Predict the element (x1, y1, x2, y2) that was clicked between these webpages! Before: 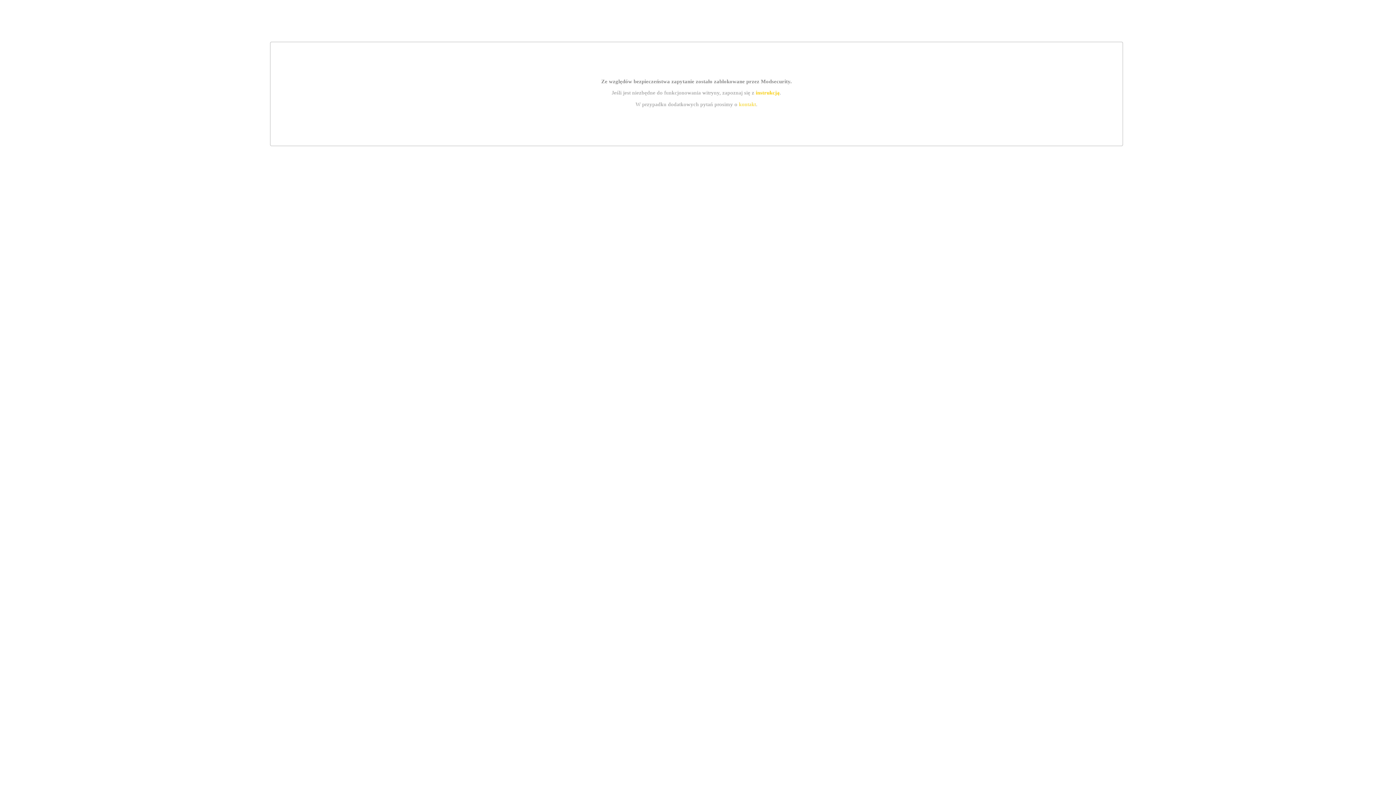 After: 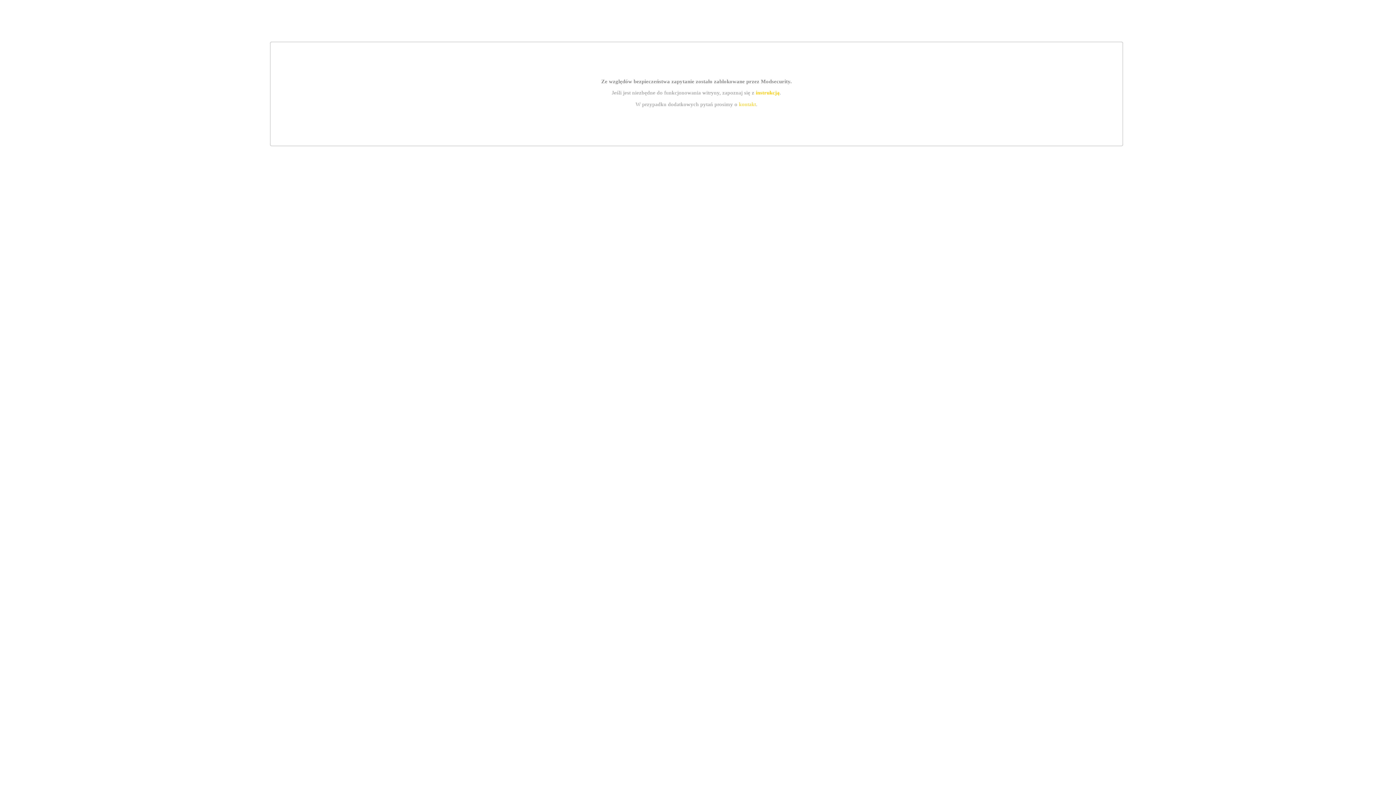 Action: bbox: (739, 101, 756, 107) label: kontakt